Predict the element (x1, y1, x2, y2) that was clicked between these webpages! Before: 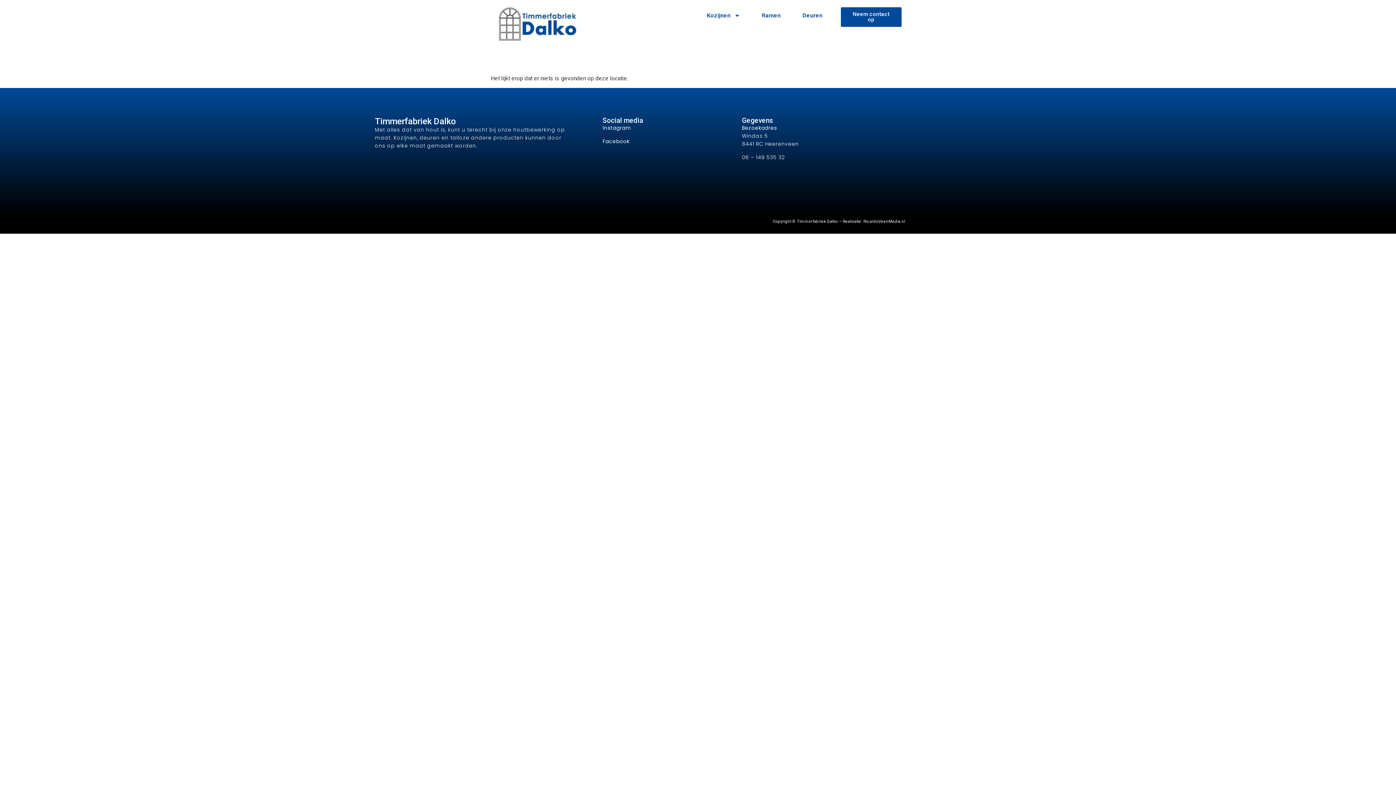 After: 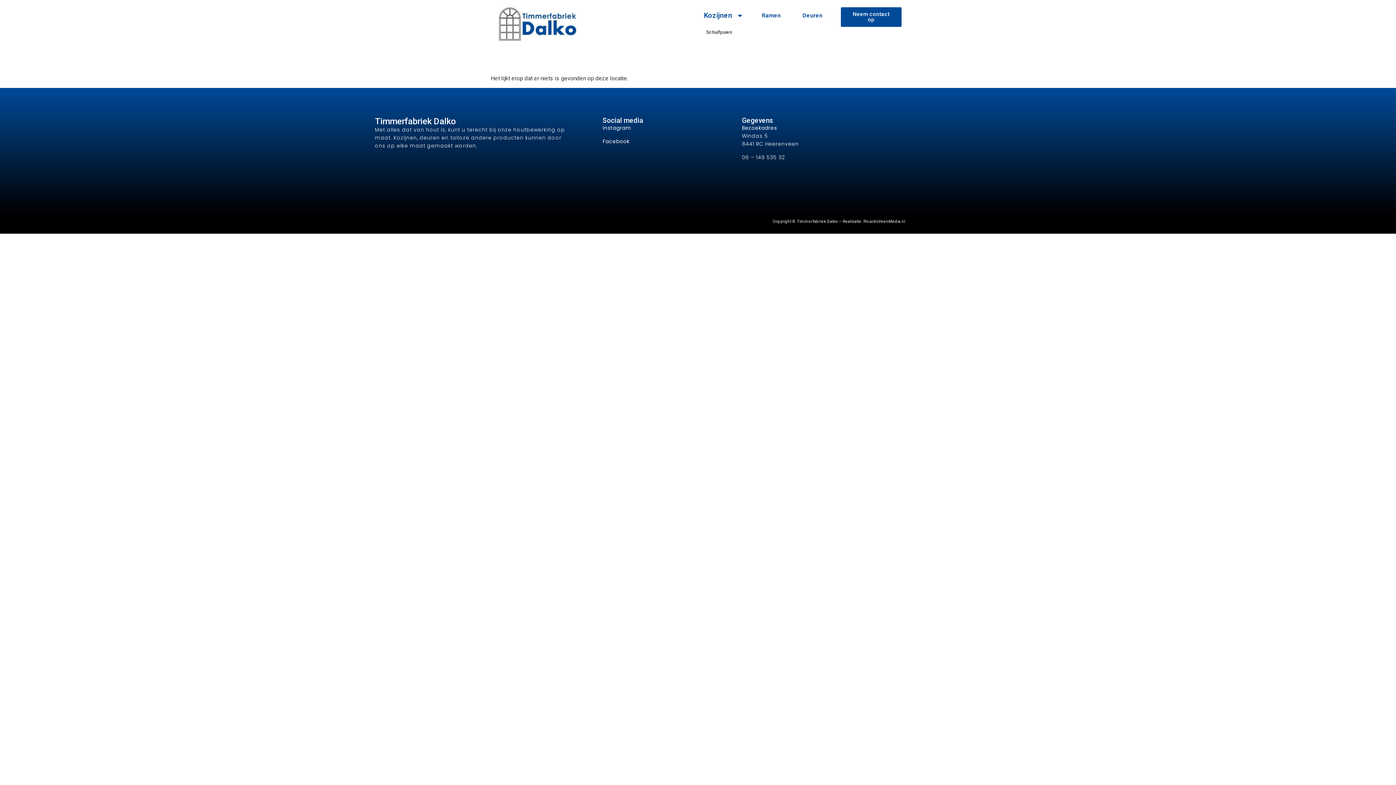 Action: bbox: (696, 7, 751, 24) label: Kozijnen